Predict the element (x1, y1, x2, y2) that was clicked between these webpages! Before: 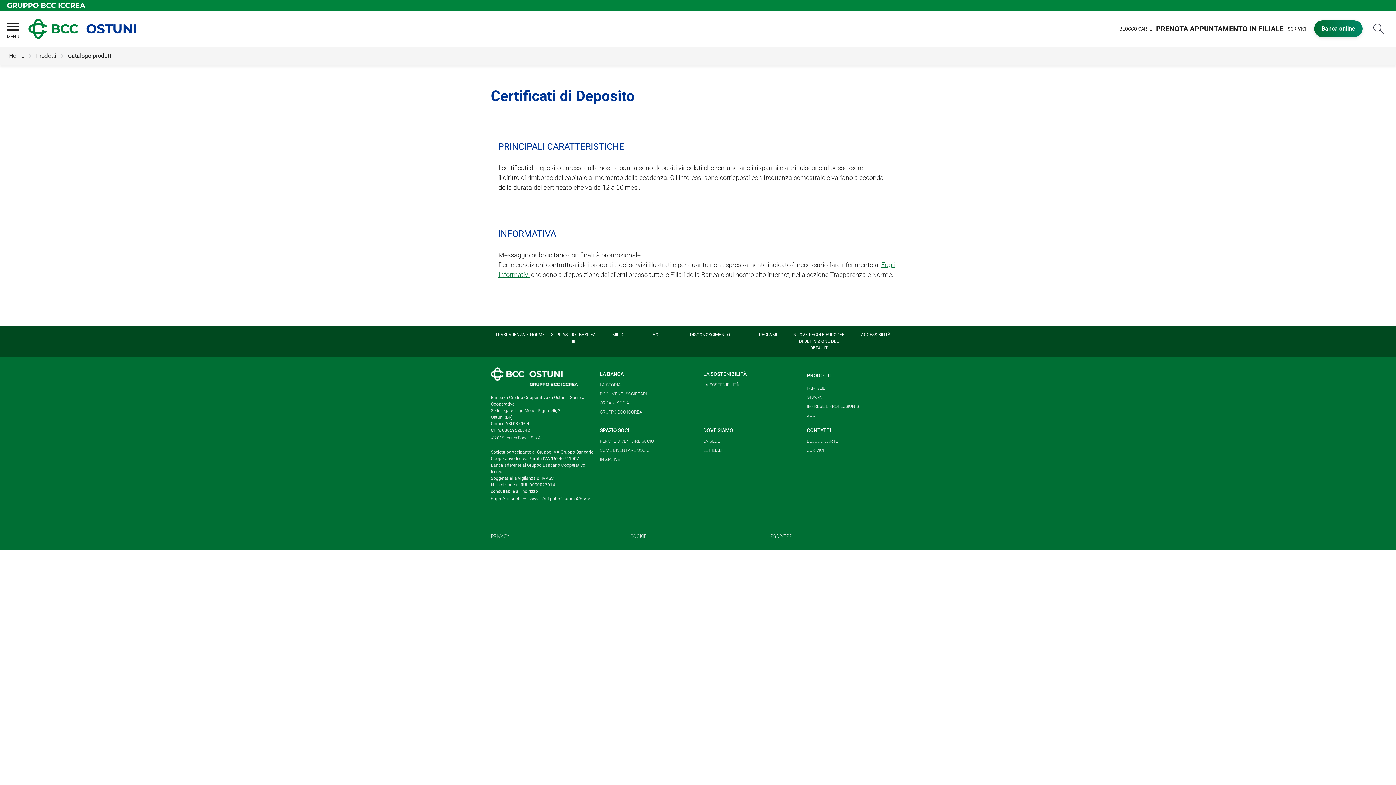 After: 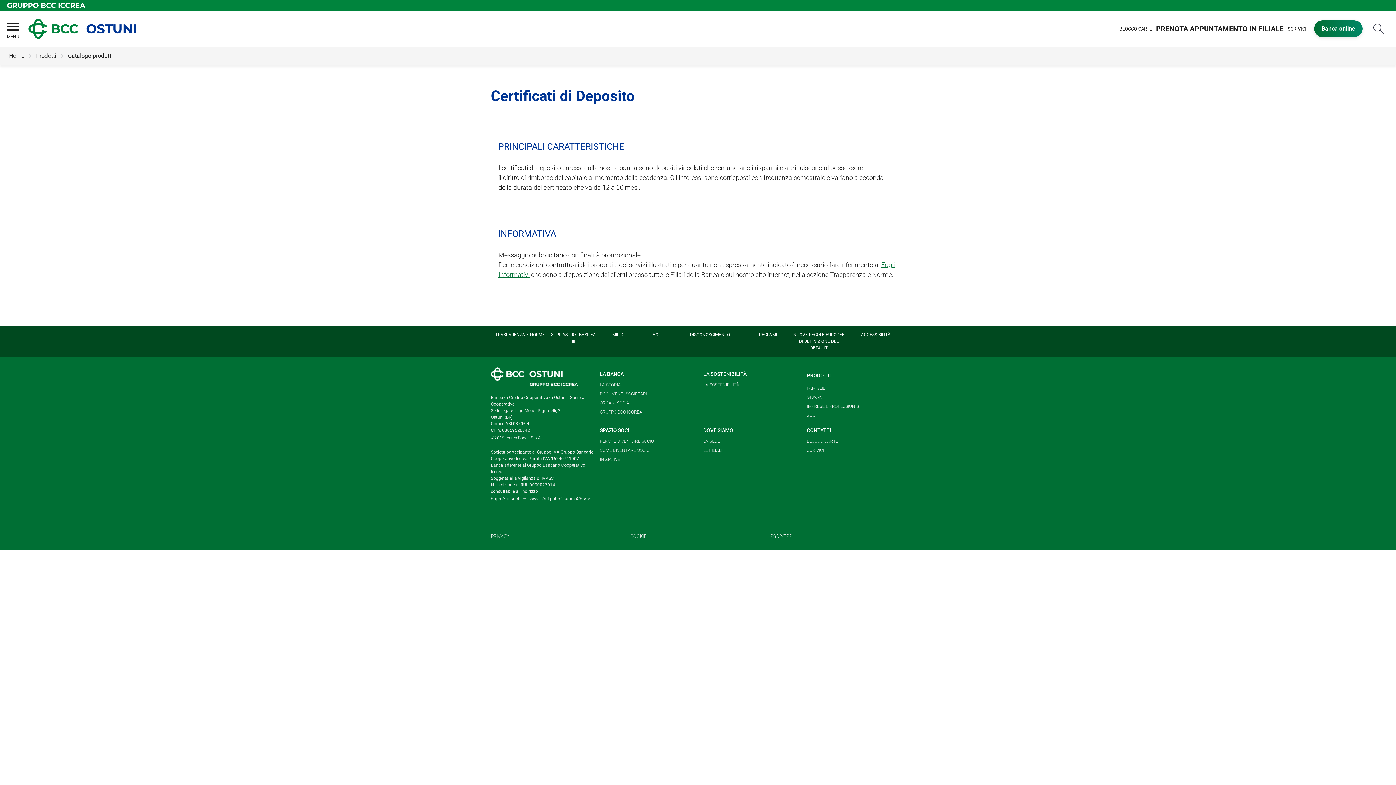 Action: label: ©2019 Iccrea Banca S.p.A bbox: (490, 433, 541, 442)